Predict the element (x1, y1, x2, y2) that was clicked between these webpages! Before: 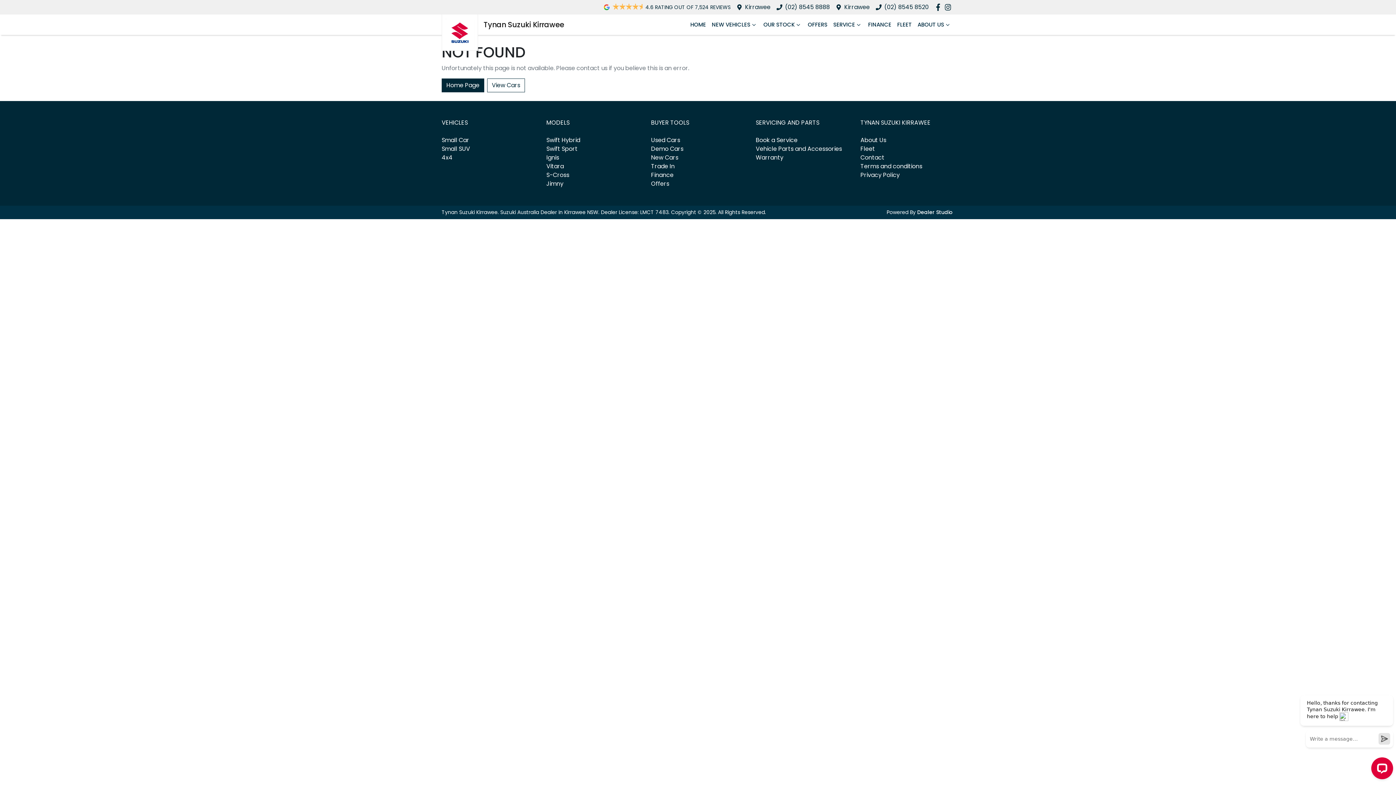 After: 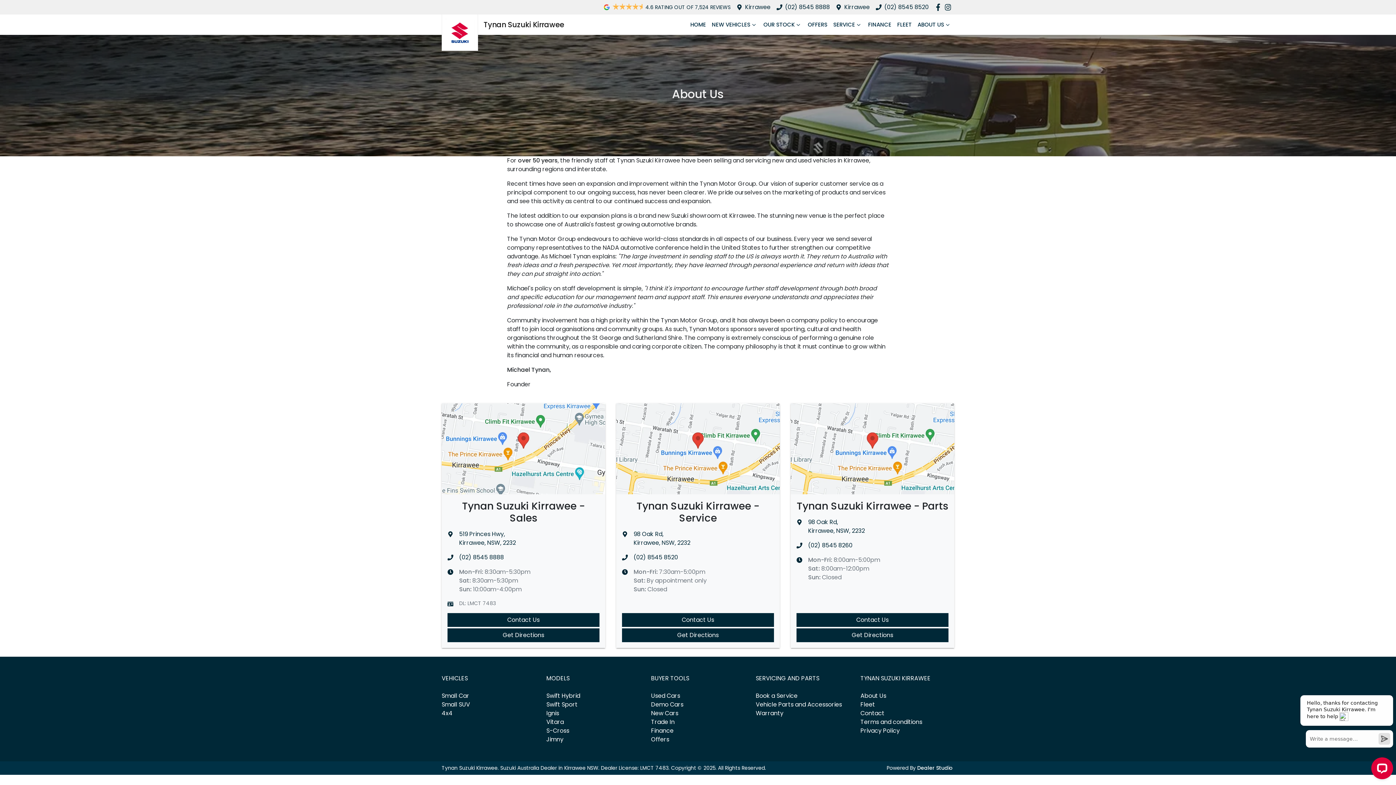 Action: bbox: (860, 136, 886, 144) label: About Us